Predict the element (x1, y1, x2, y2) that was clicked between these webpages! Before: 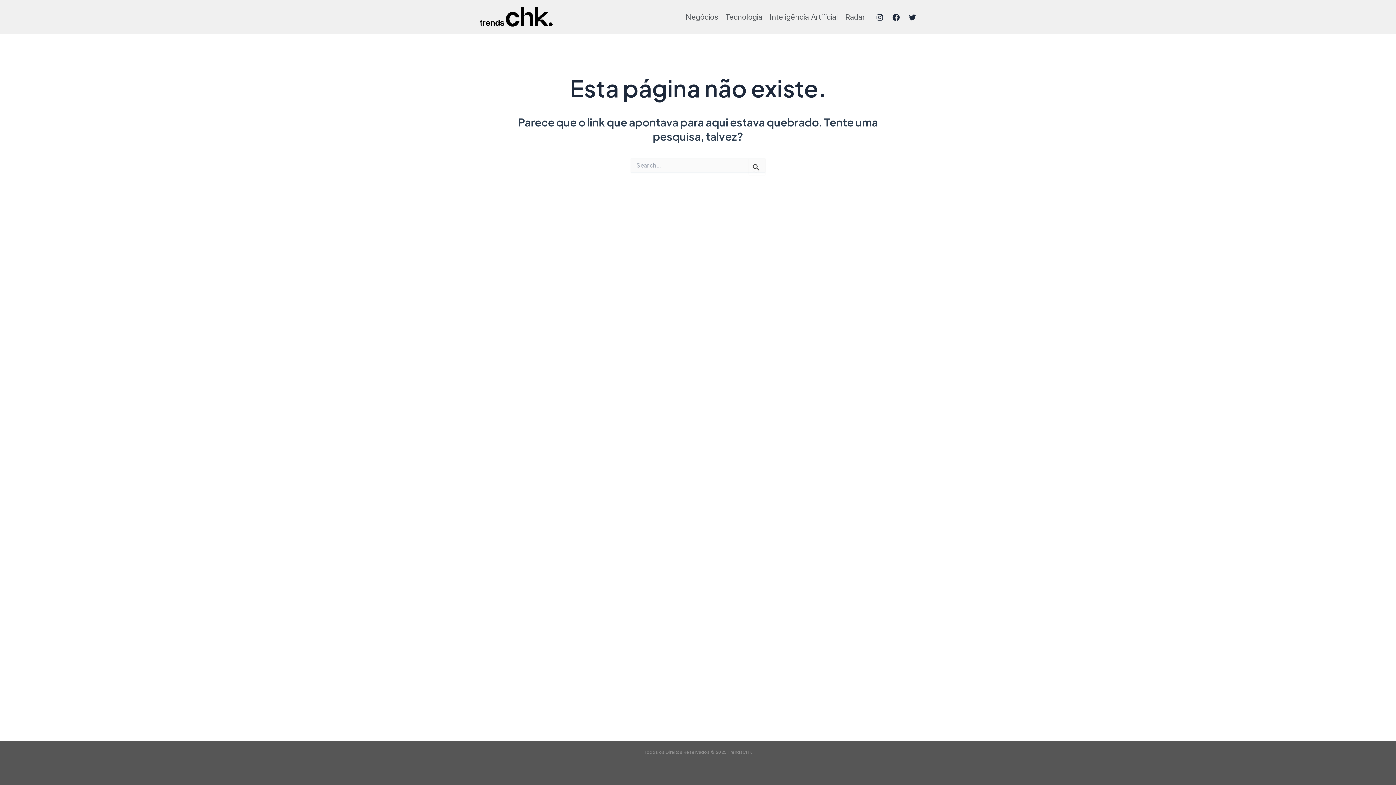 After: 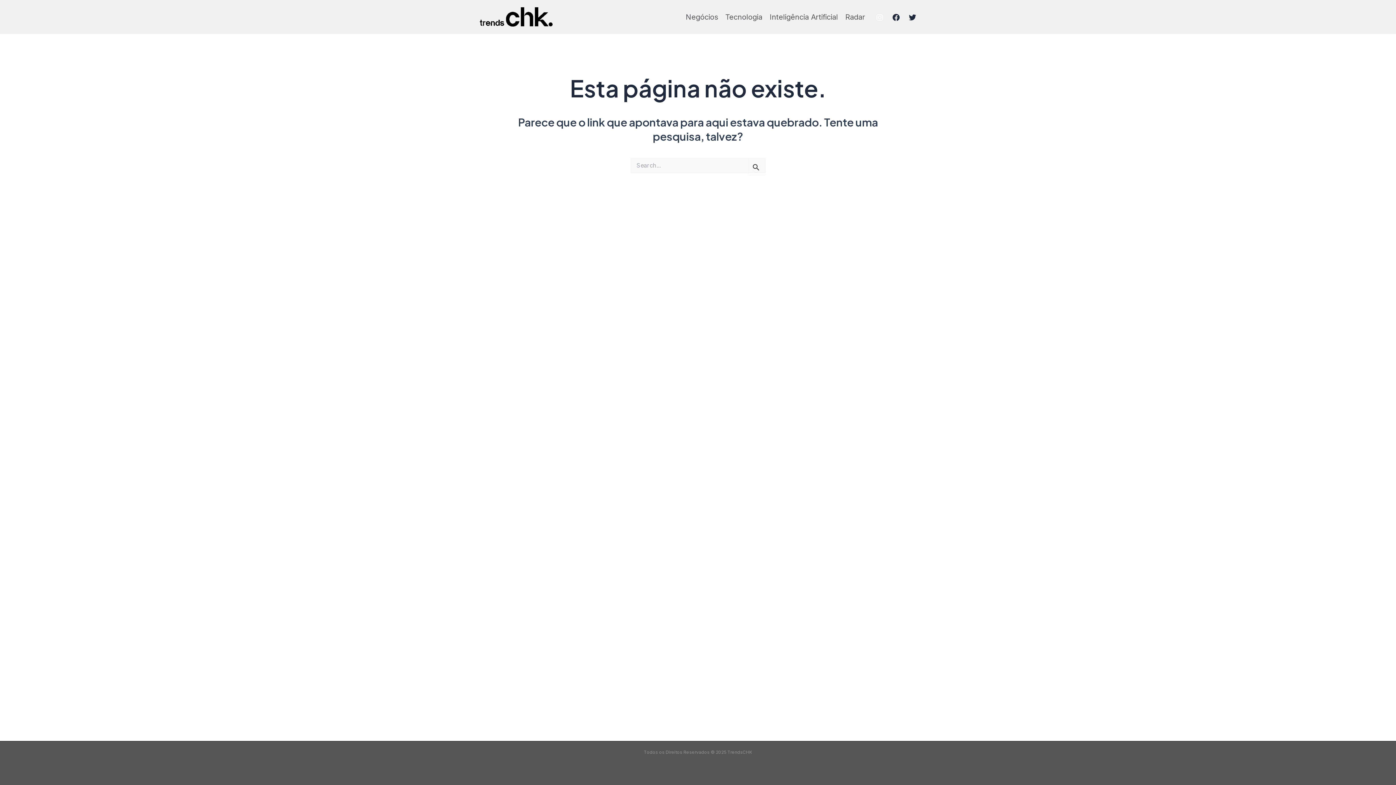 Action: label: Instagram bbox: (876, 13, 883, 20)